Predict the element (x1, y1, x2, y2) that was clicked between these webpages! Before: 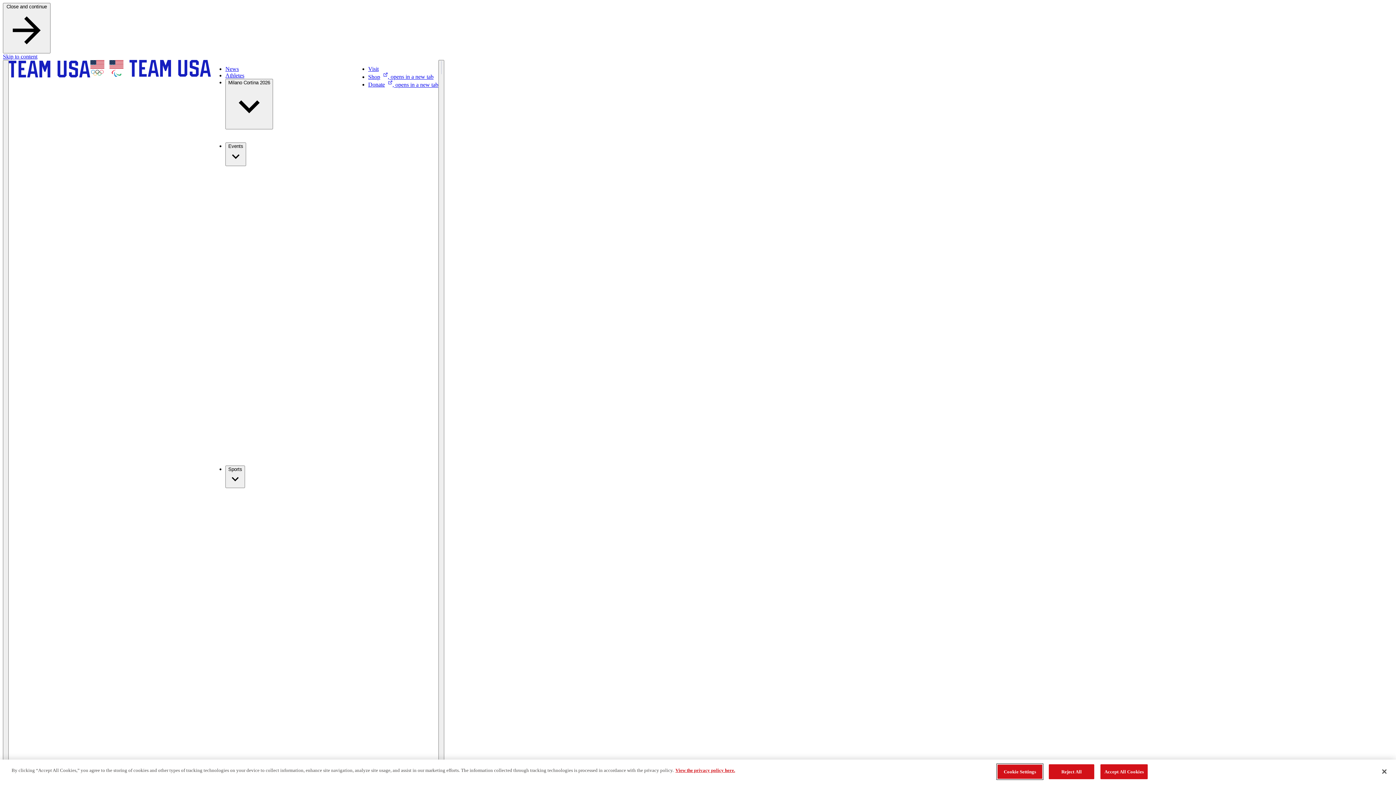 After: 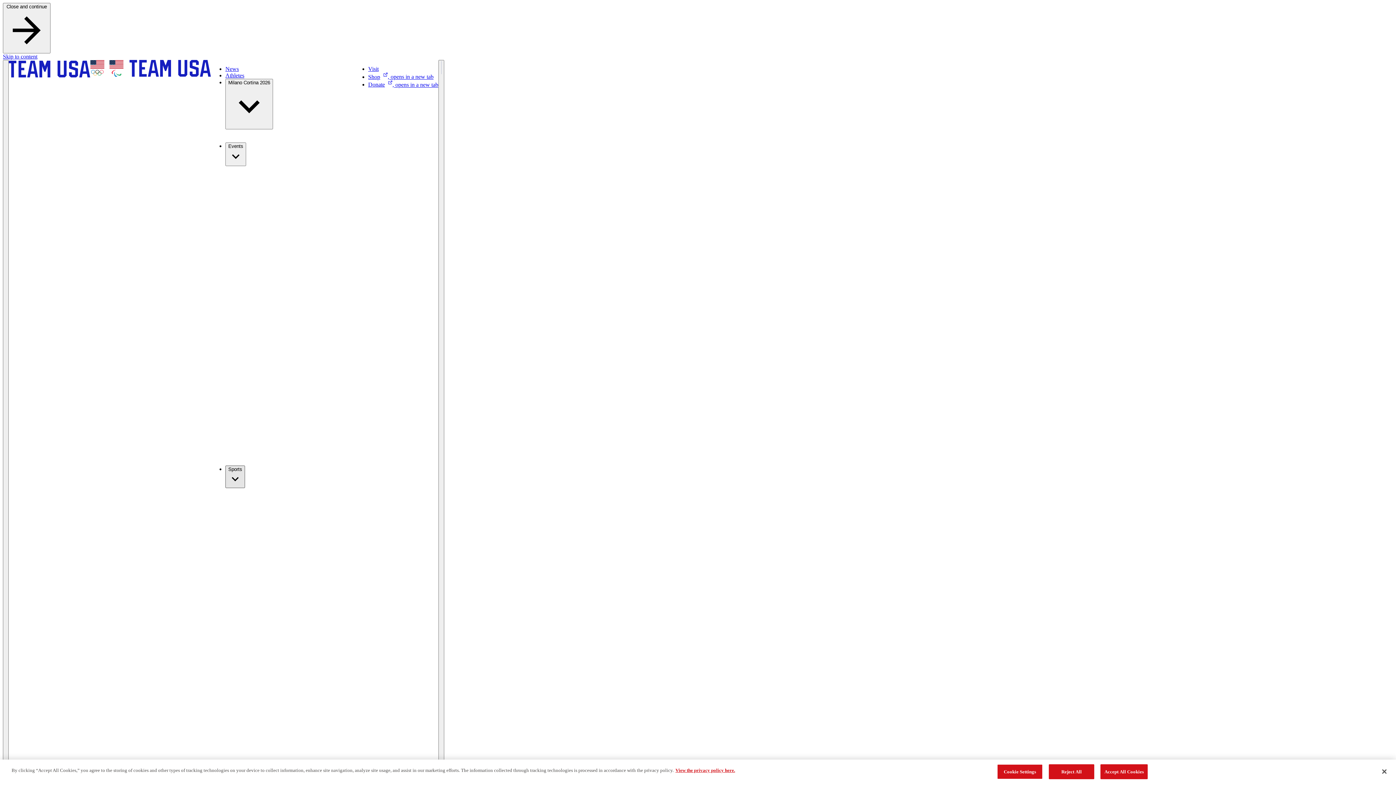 Action: label: Sports bbox: (225, 465, 245, 488)